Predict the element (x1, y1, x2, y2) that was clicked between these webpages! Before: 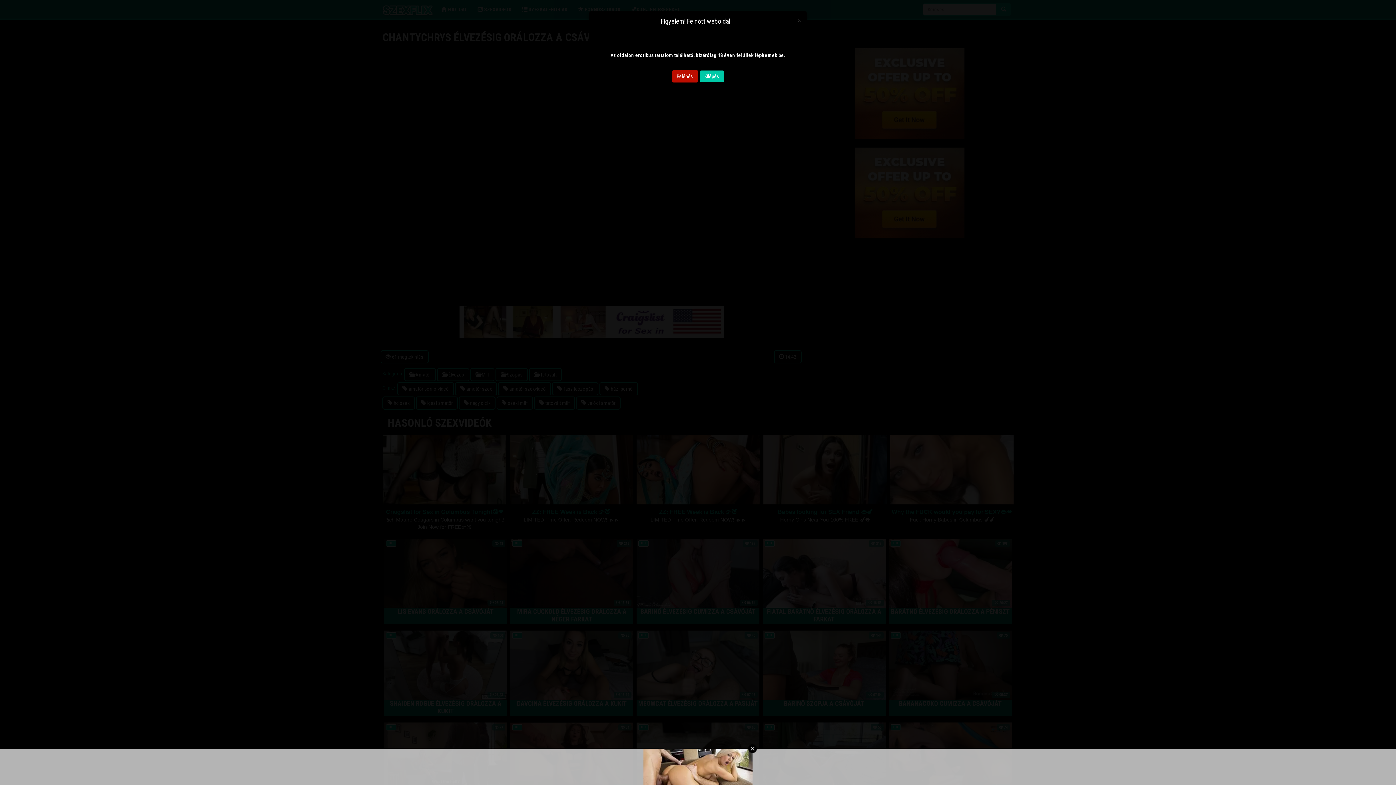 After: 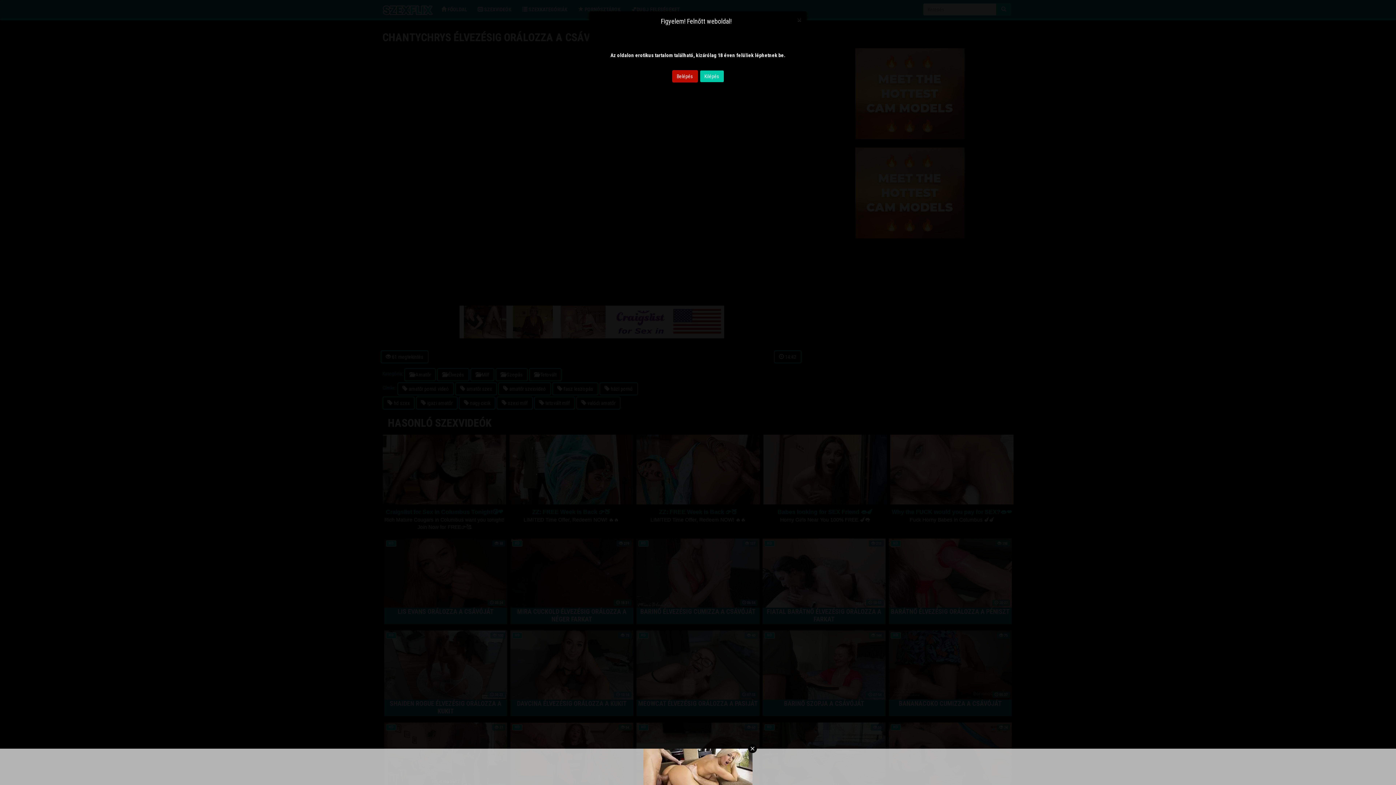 Action: bbox: (699, 70, 724, 82) label: Kilépés